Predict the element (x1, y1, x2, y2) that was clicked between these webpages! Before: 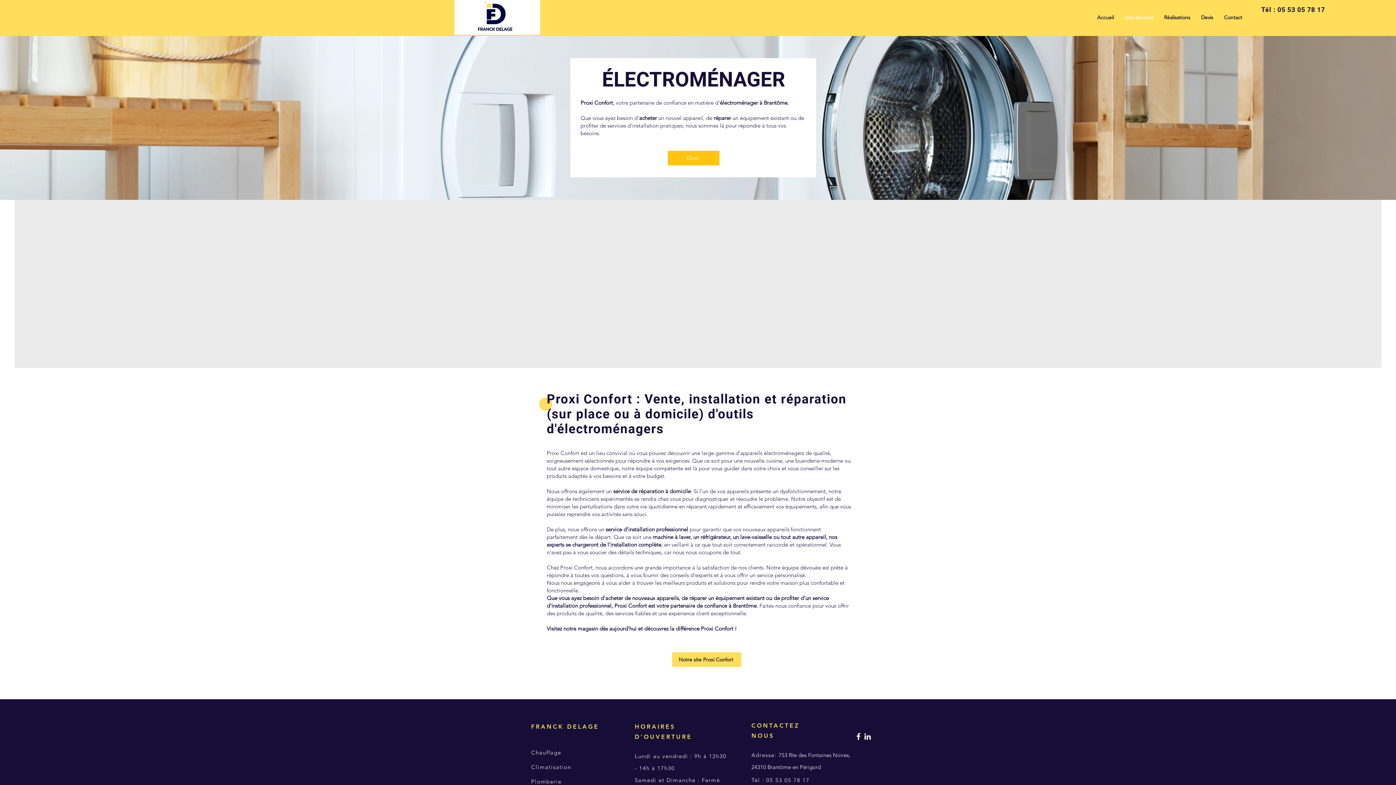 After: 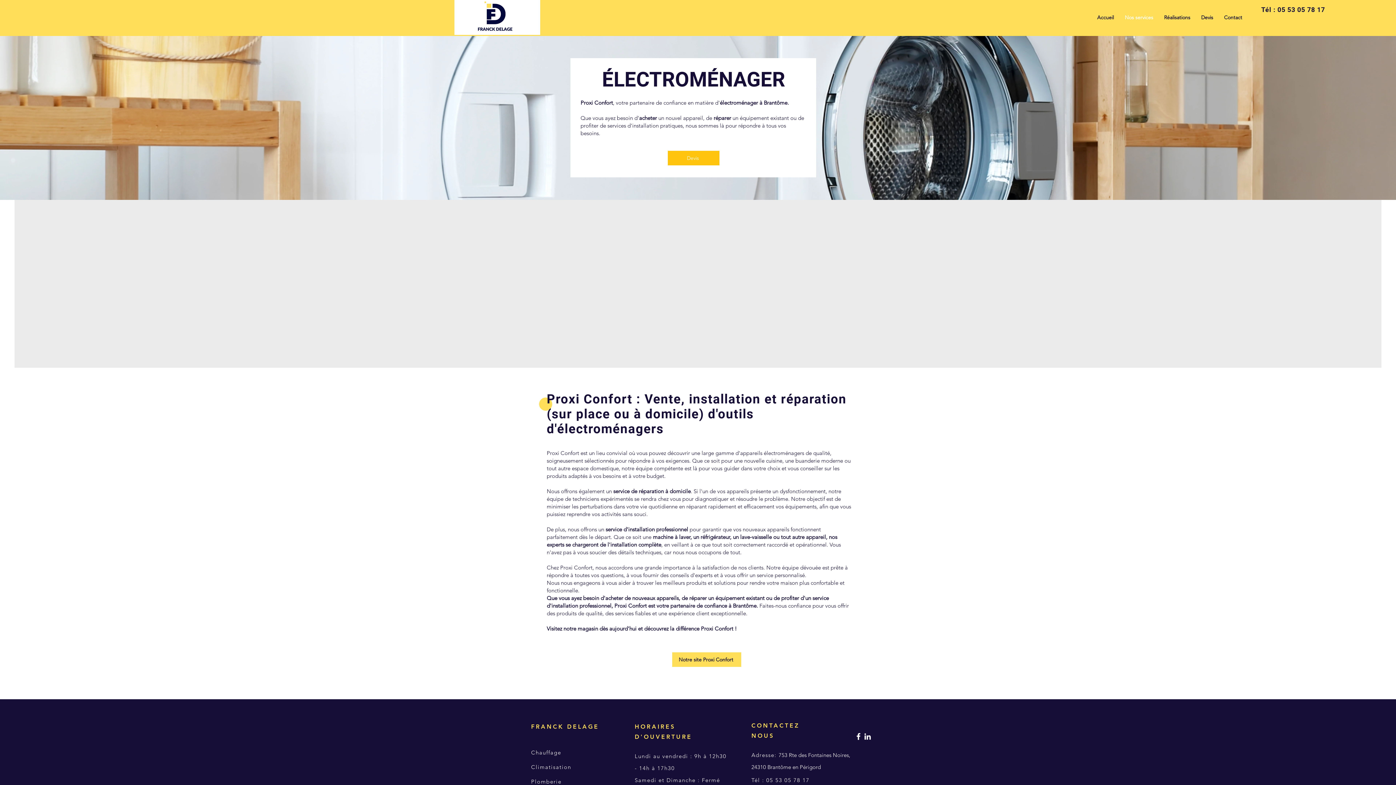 Action: bbox: (1218, 10, 1248, 24) label: Contact